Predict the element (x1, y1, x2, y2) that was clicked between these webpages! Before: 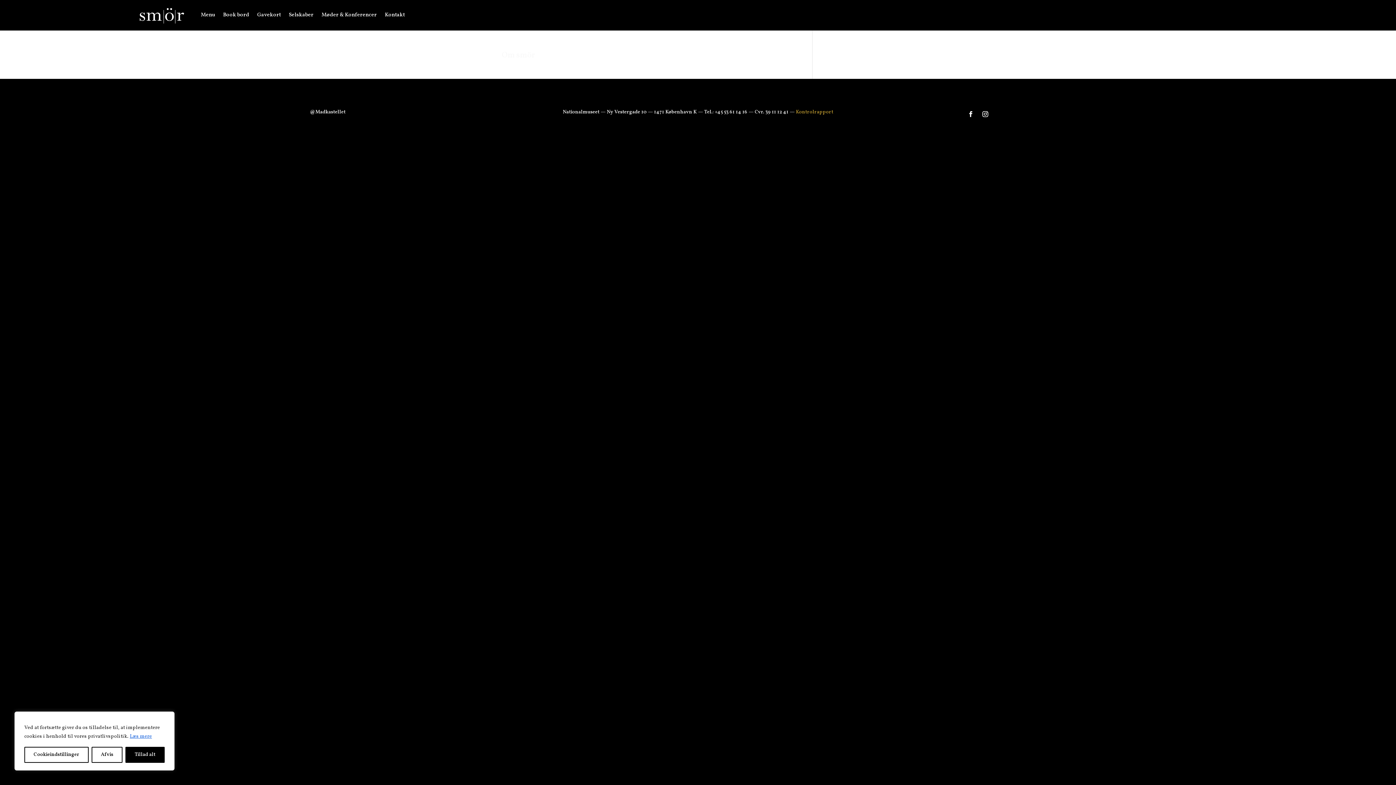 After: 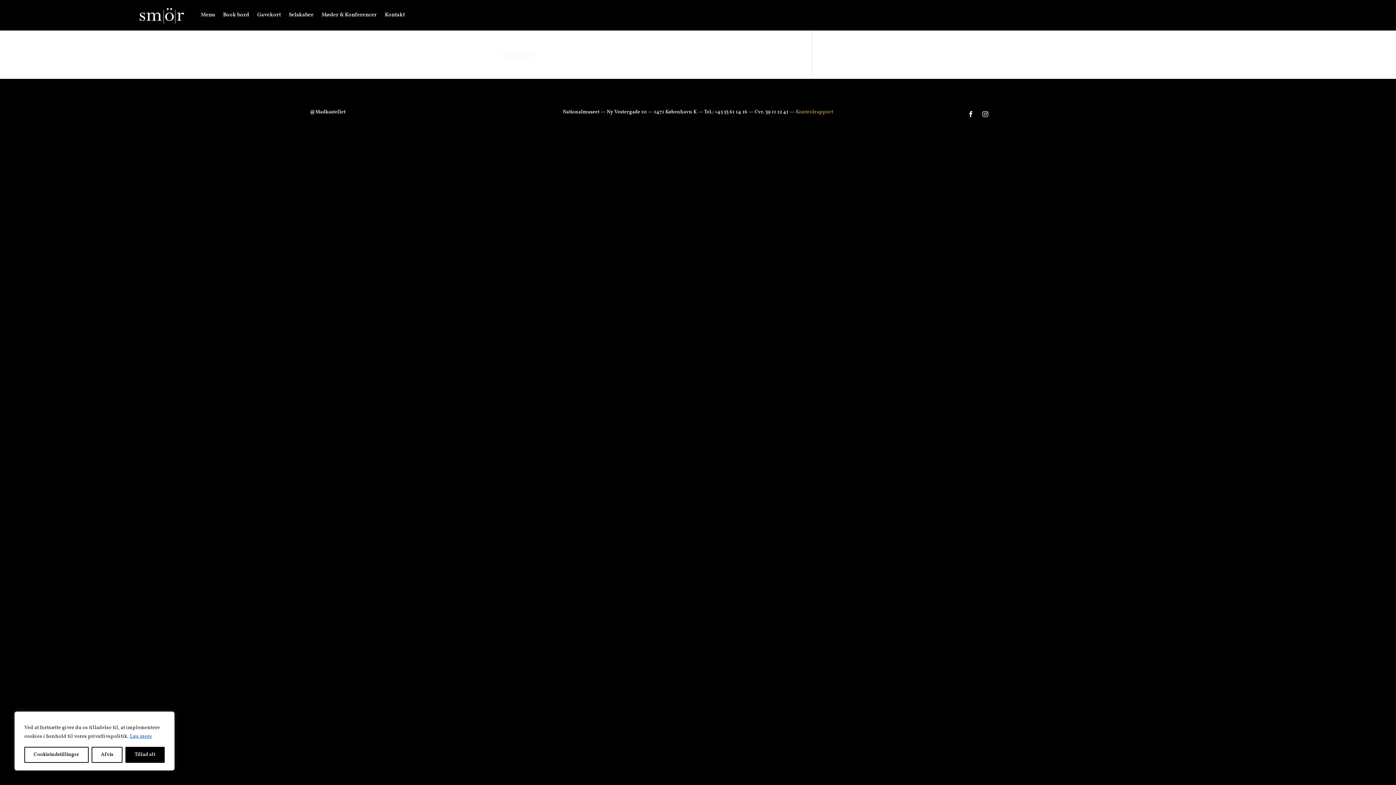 Action: bbox: (979, 108, 991, 120)